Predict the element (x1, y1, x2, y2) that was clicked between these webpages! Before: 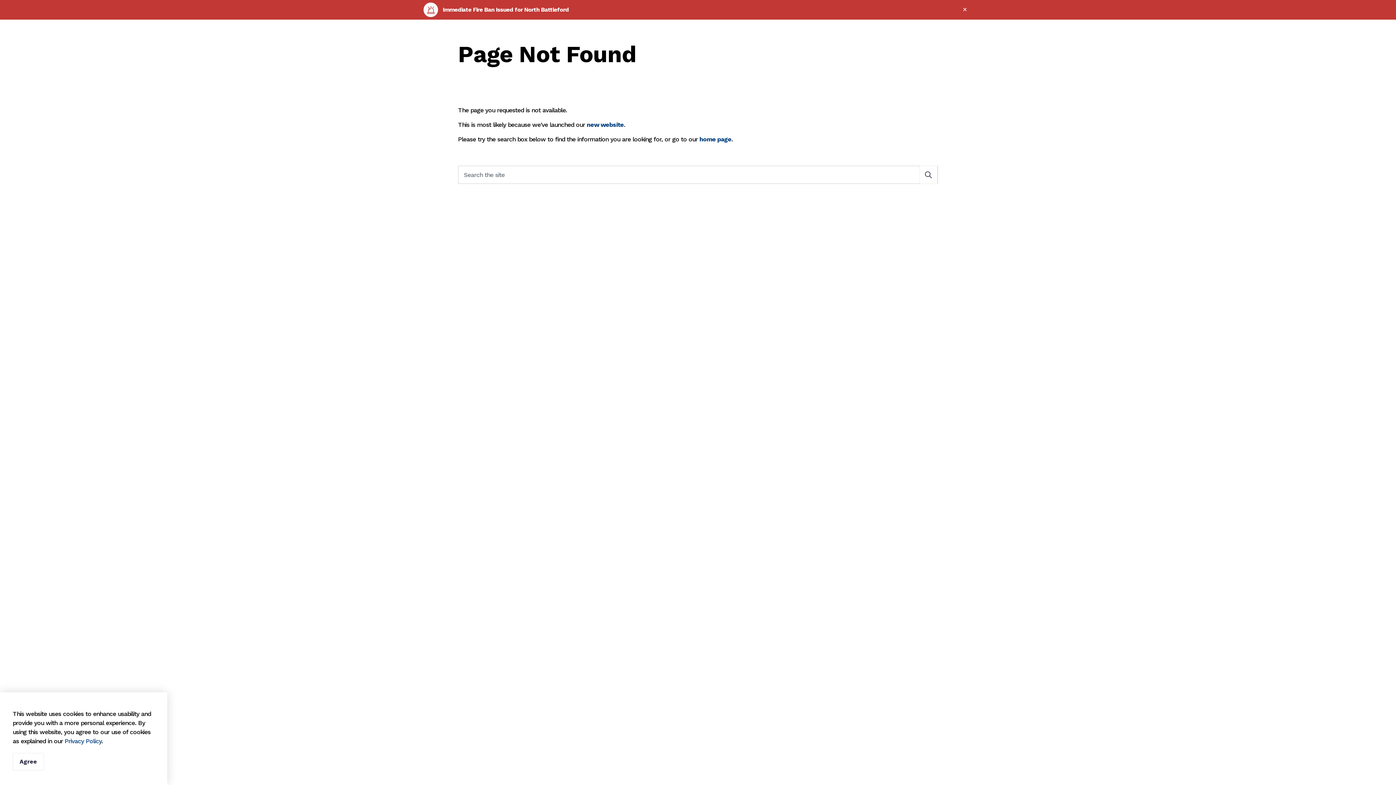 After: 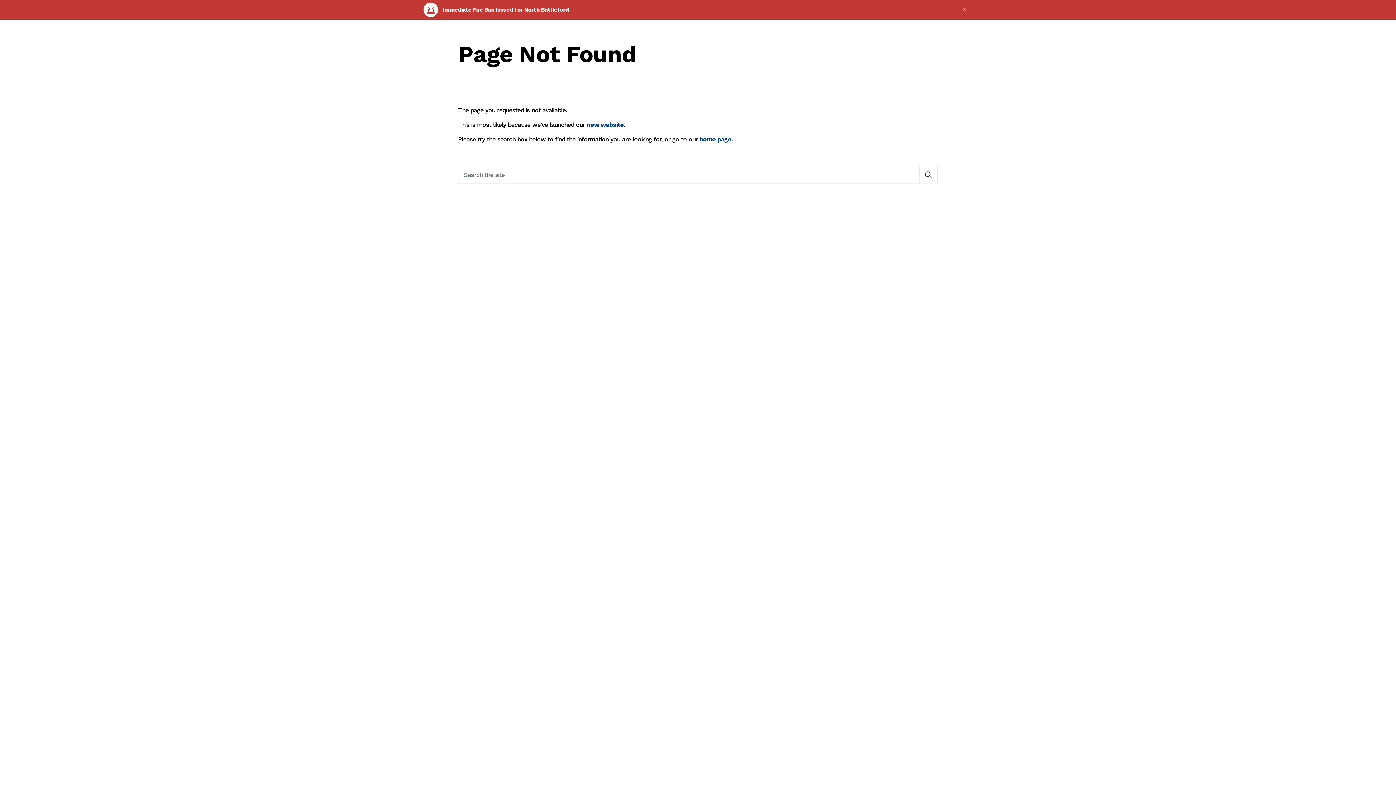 Action: bbox: (12, 753, 44, 770) label: Agree